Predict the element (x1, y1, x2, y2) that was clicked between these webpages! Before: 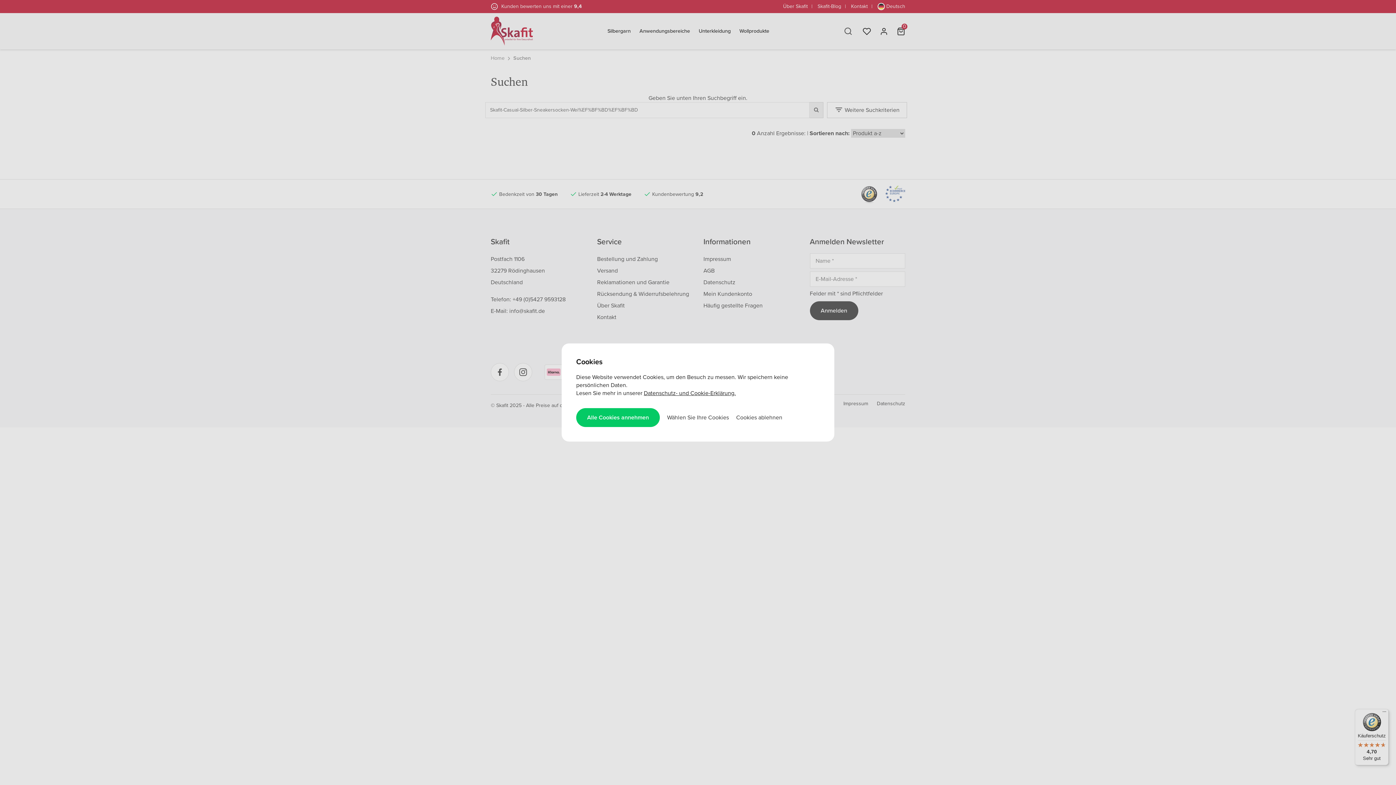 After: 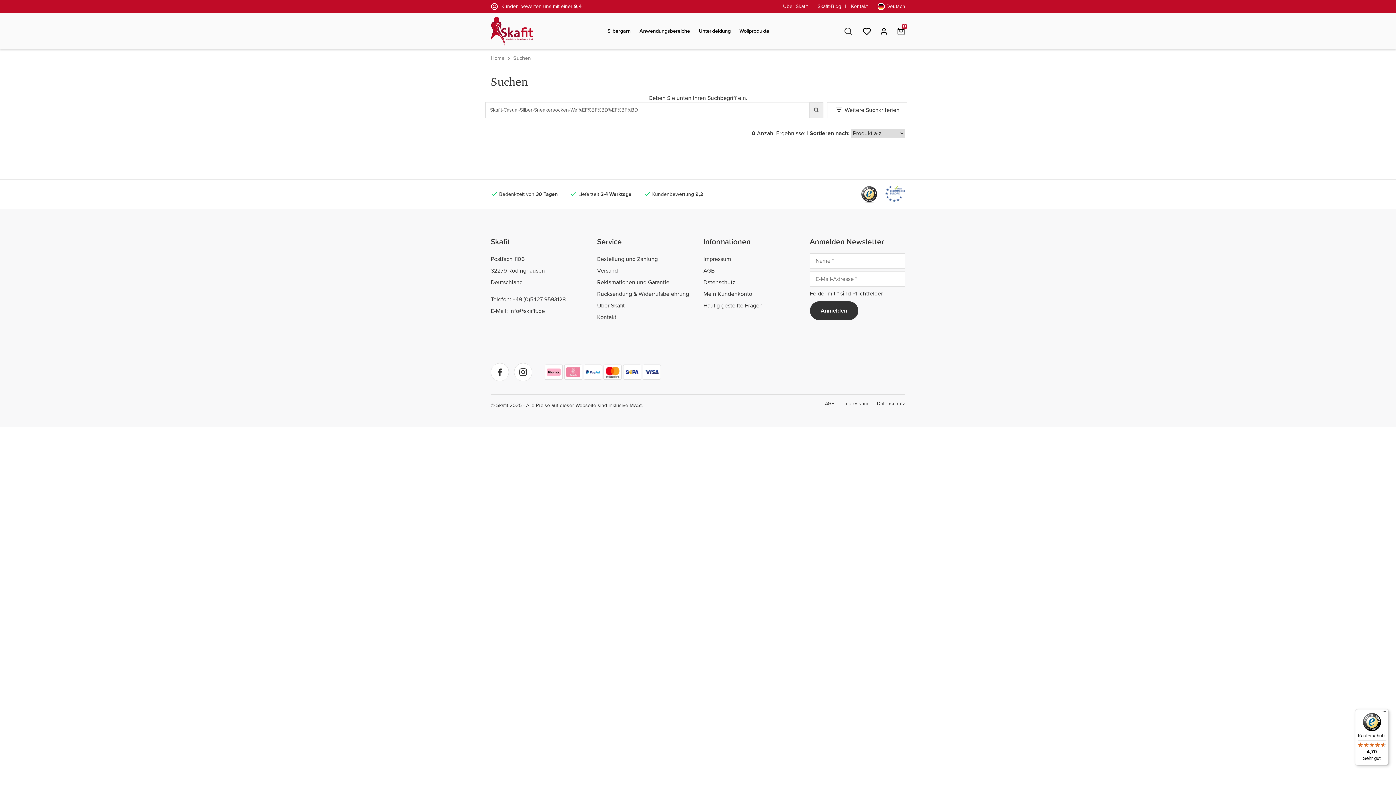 Action: label: Cookies ablehnen bbox: (732, 413, 782, 421)